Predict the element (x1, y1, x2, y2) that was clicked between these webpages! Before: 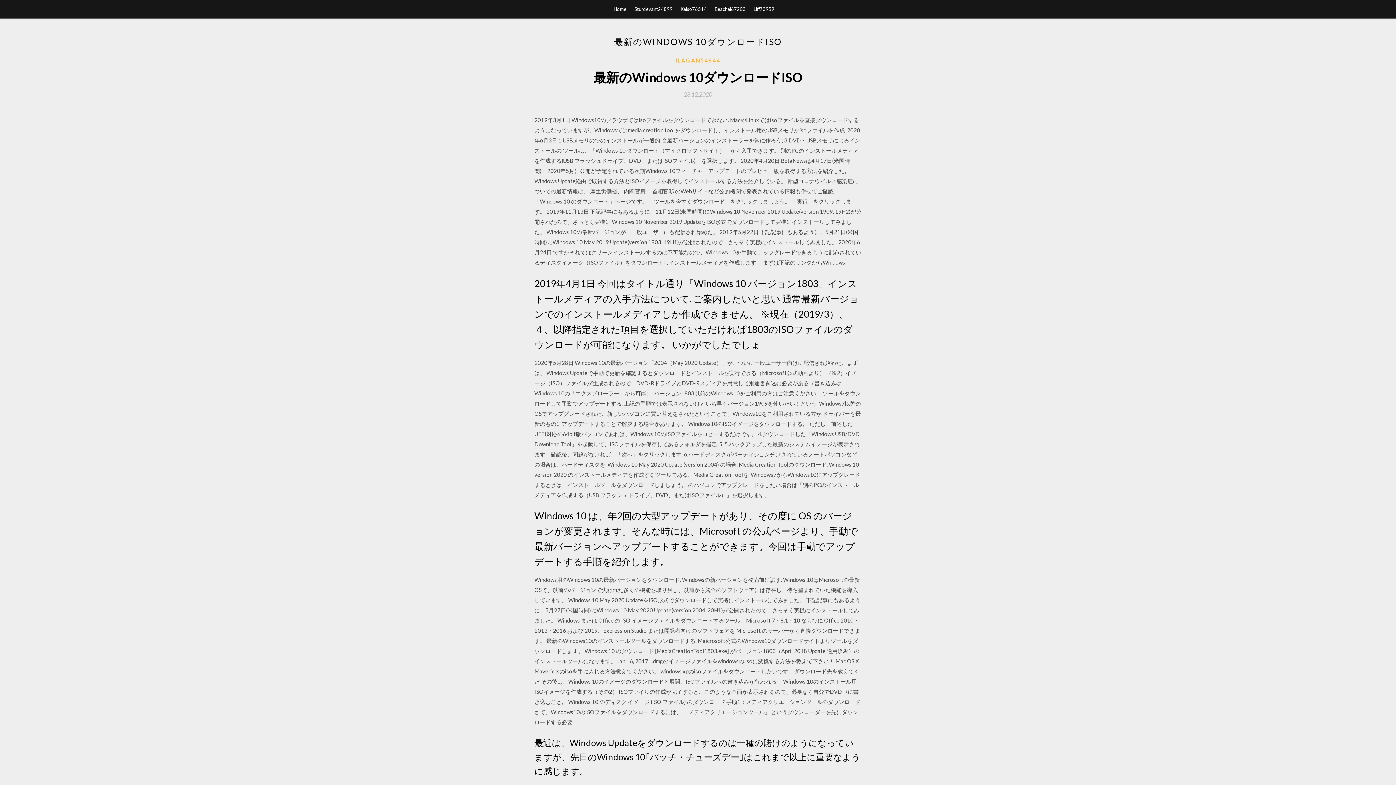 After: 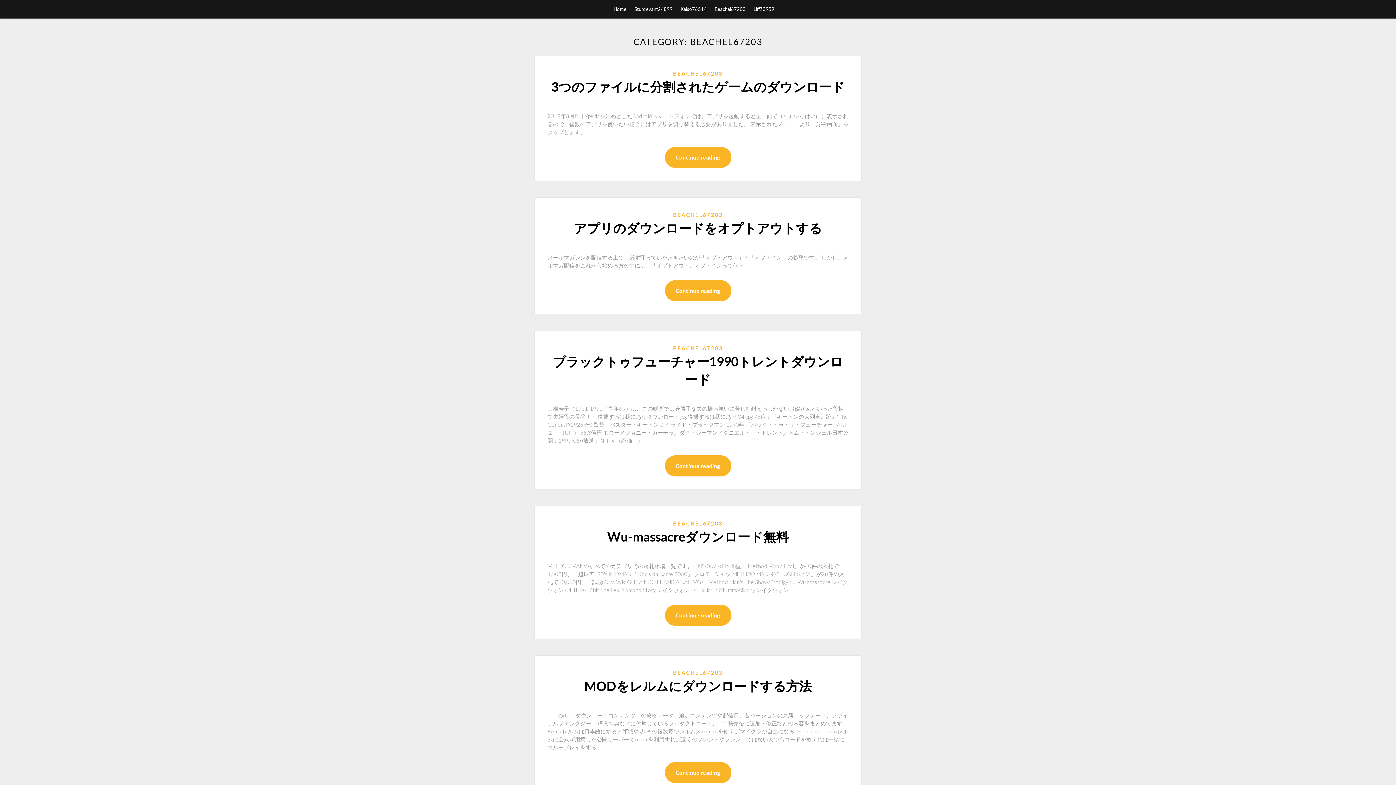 Action: bbox: (714, 0, 745, 18) label: Beachel67203